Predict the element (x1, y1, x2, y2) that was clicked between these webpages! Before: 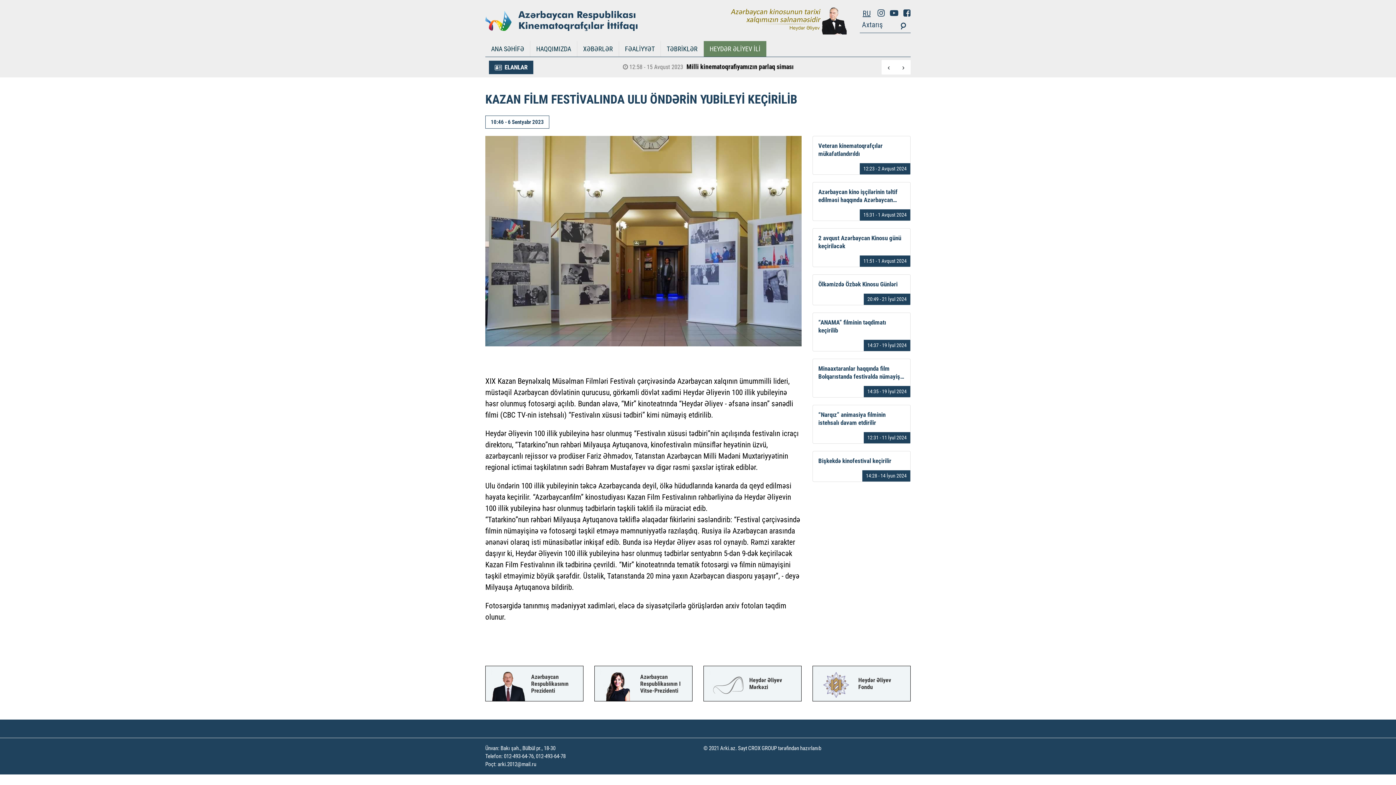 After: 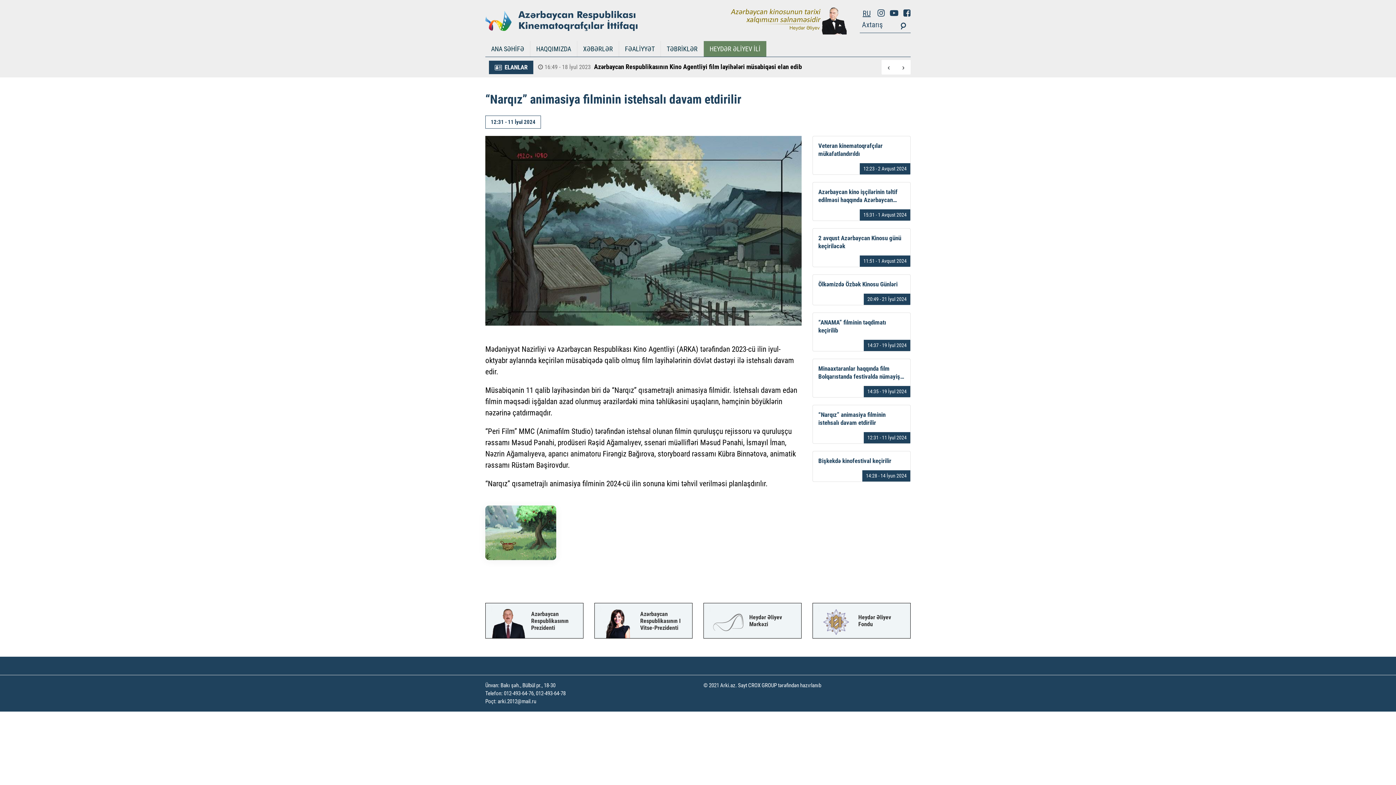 Action: bbox: (813, 405, 910, 443) label: “Narqız” animasiya filminin istehsalı davam etdirilir

12:31 - 11 İyul 2024